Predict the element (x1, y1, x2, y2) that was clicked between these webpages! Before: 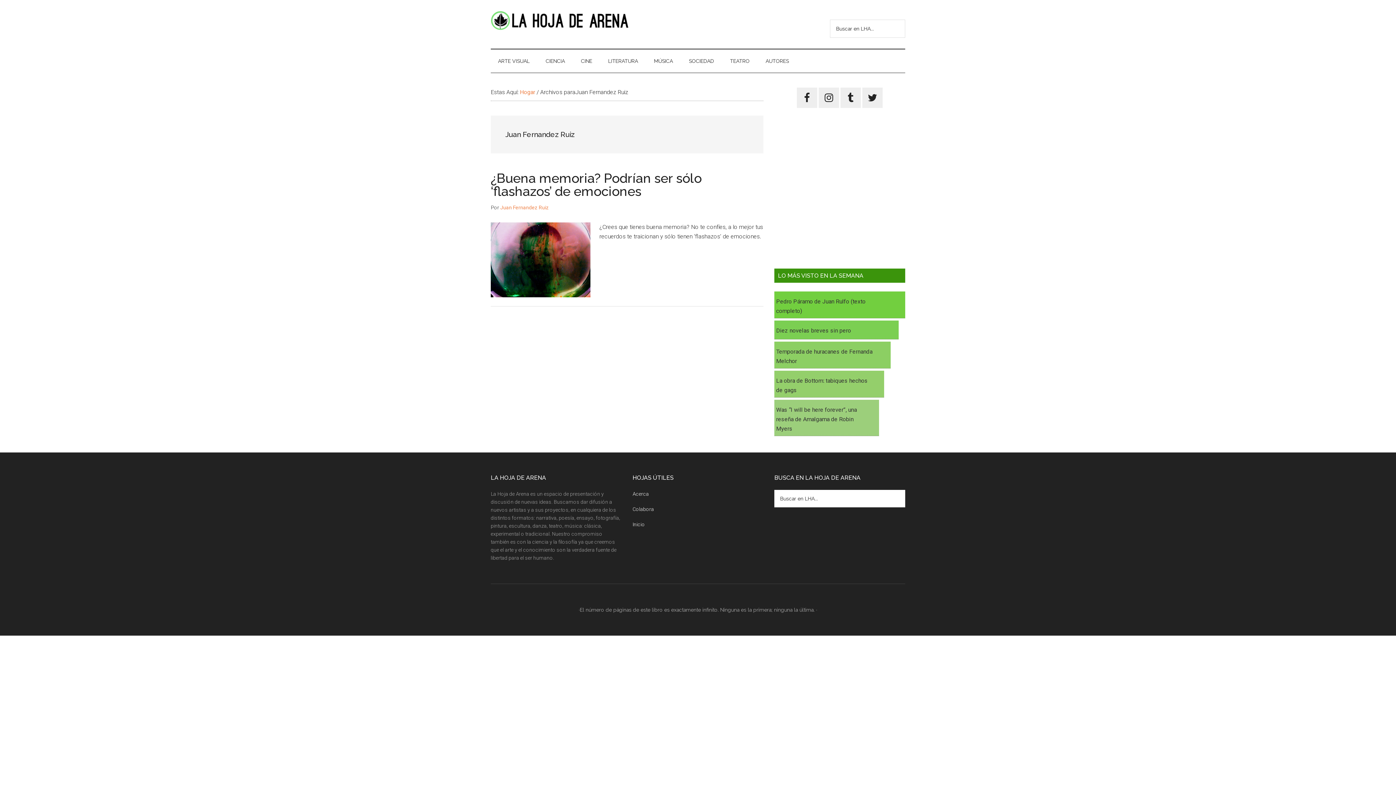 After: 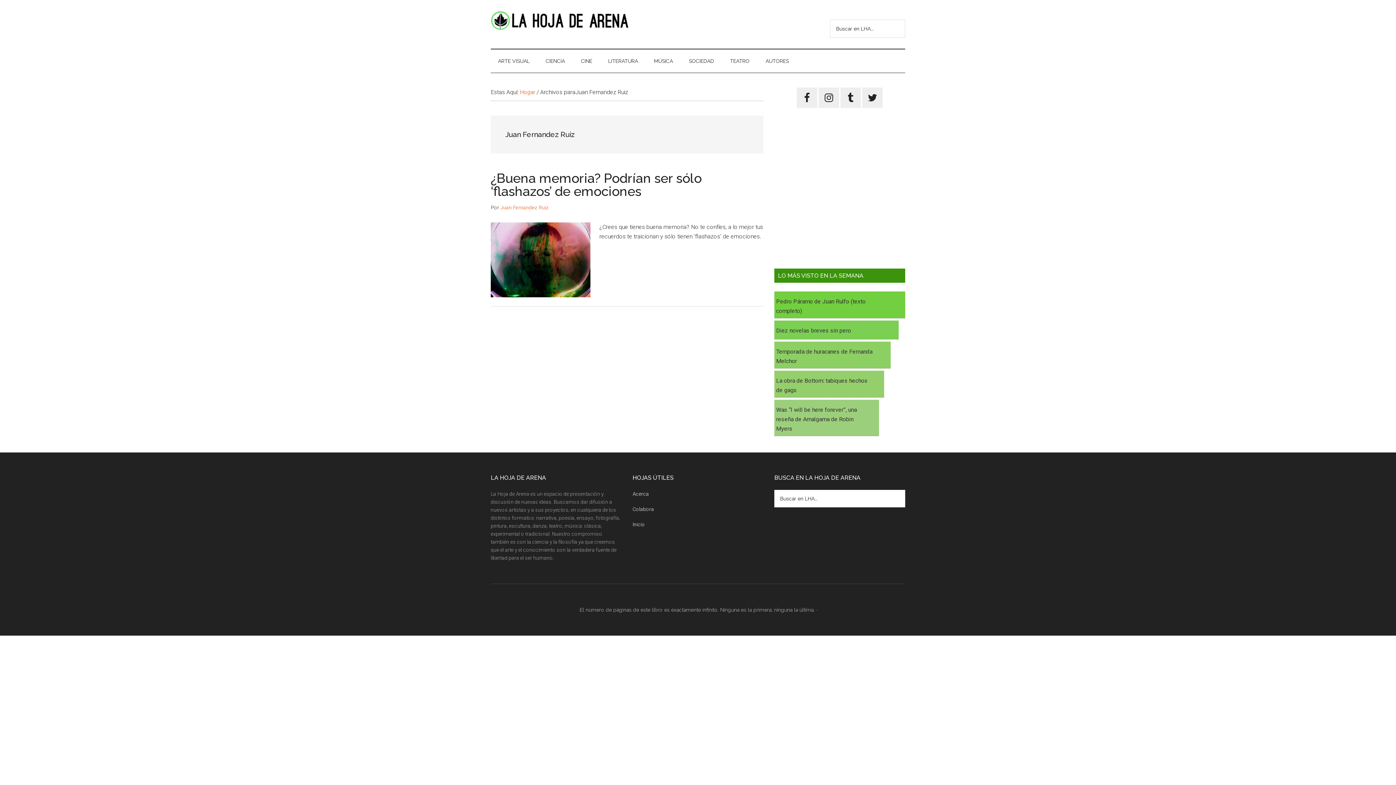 Action: label: Juan Fernandez Ruiz bbox: (500, 204, 549, 210)